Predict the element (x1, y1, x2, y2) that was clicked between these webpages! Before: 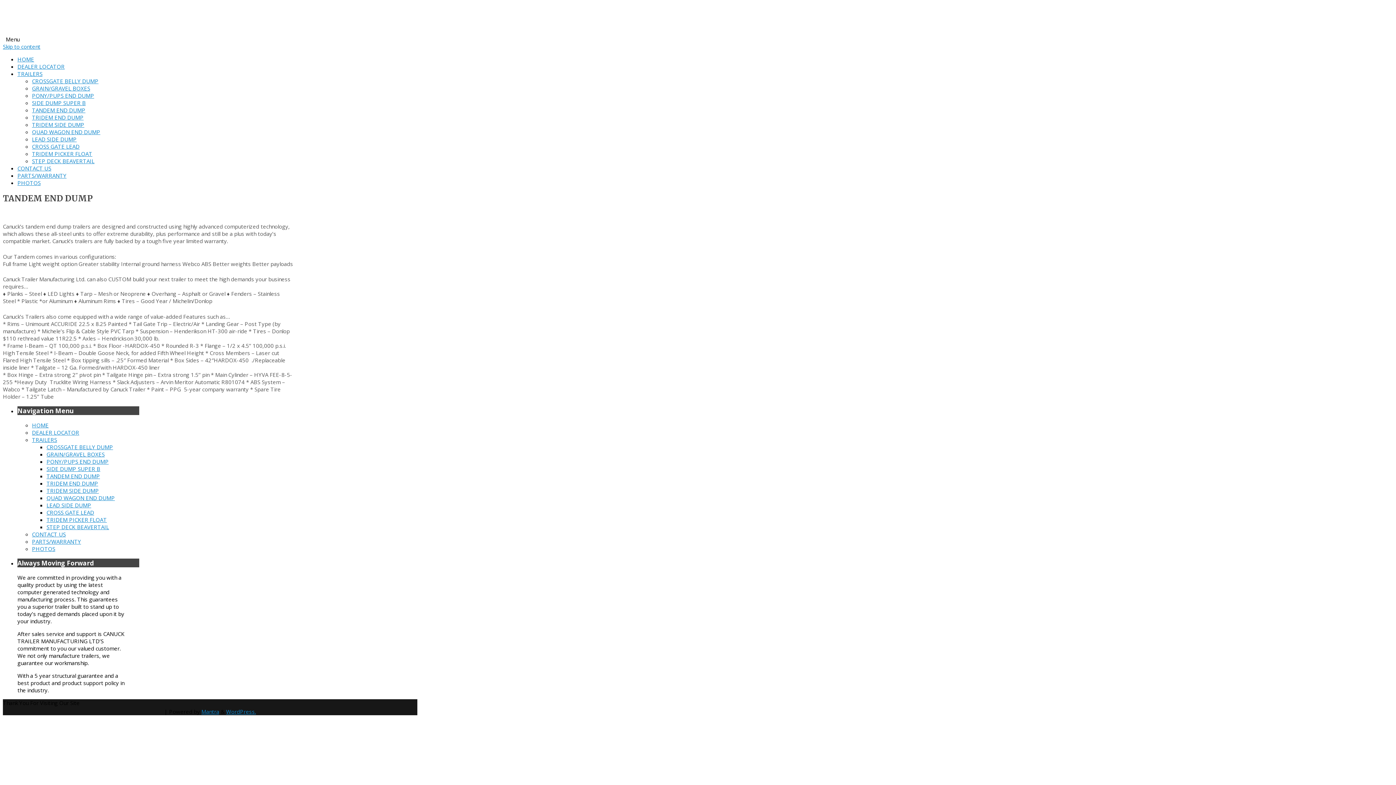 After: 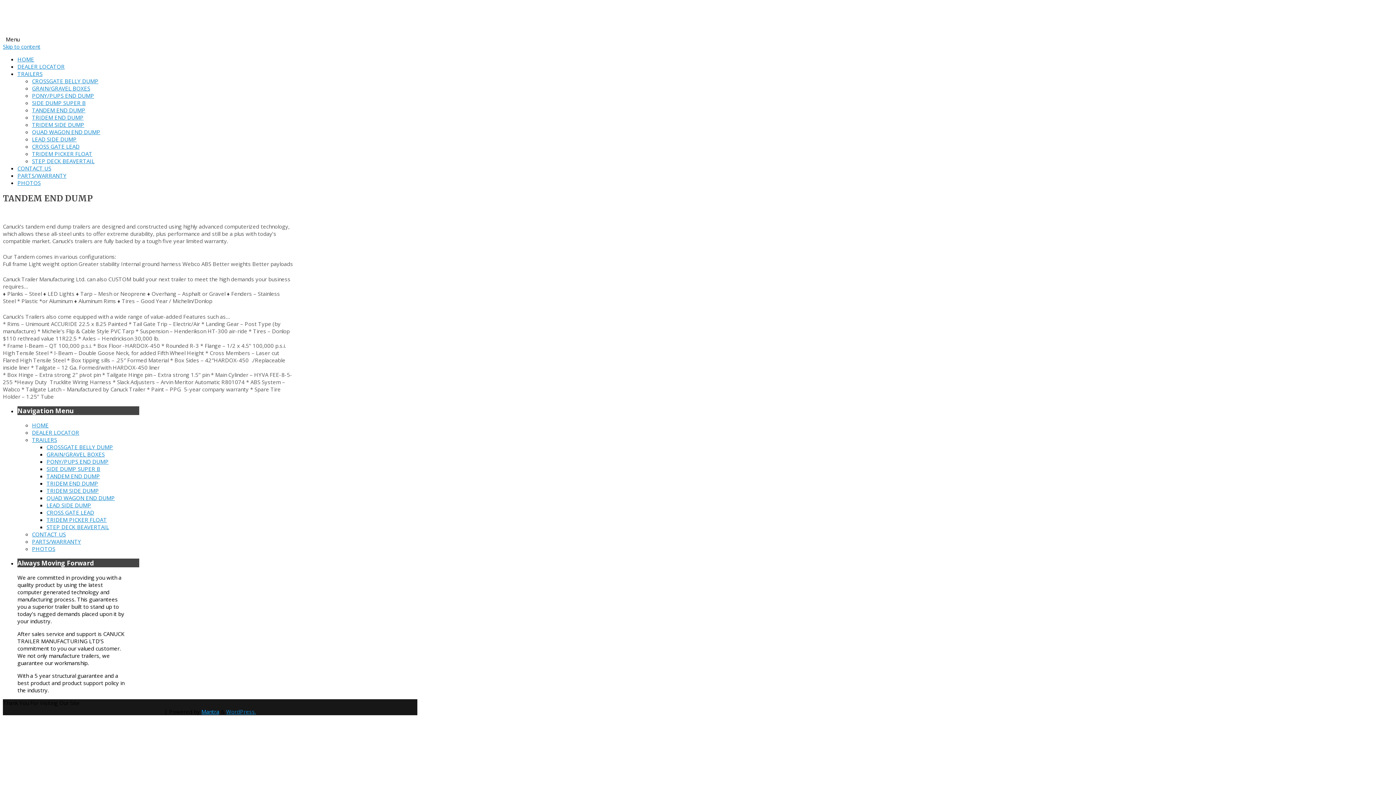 Action: bbox: (201, 708, 219, 715) label: Mantra